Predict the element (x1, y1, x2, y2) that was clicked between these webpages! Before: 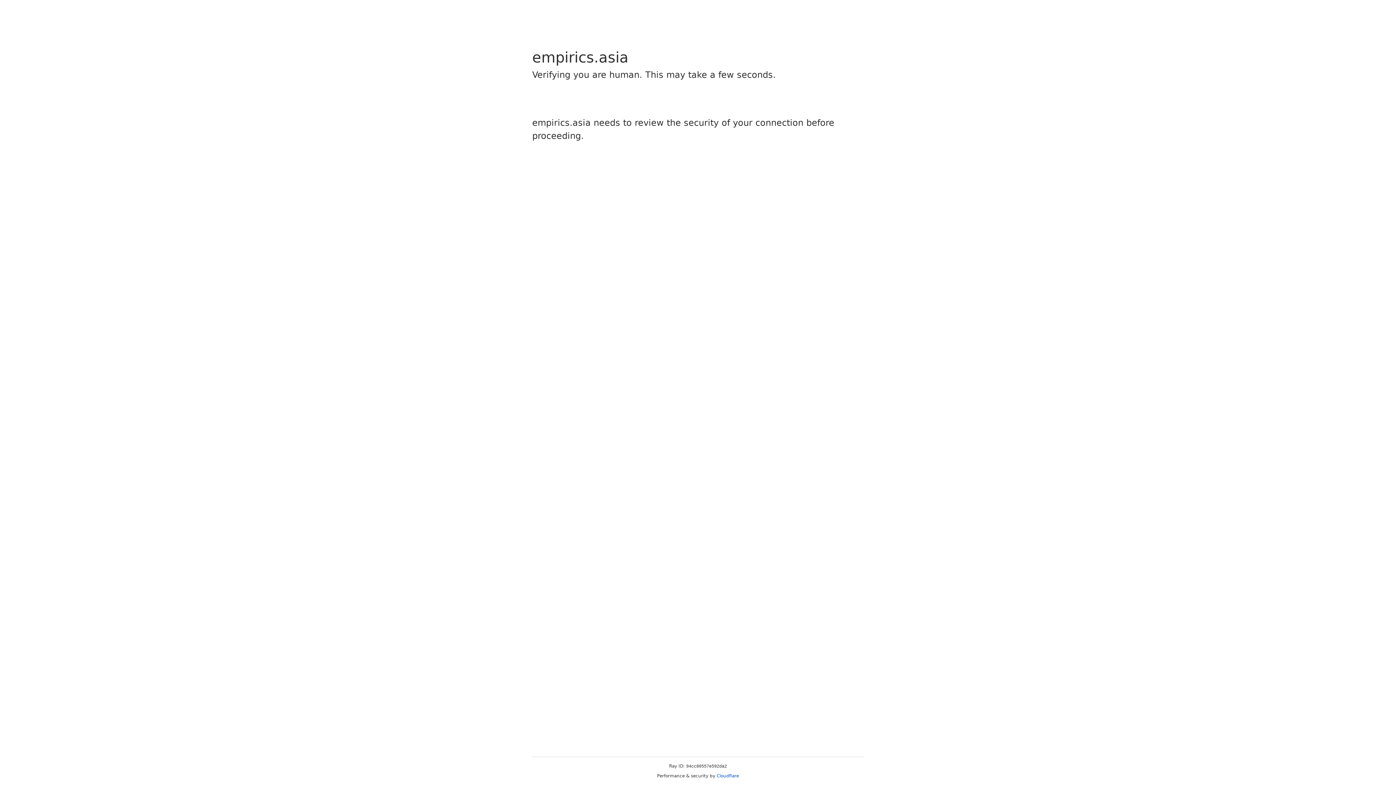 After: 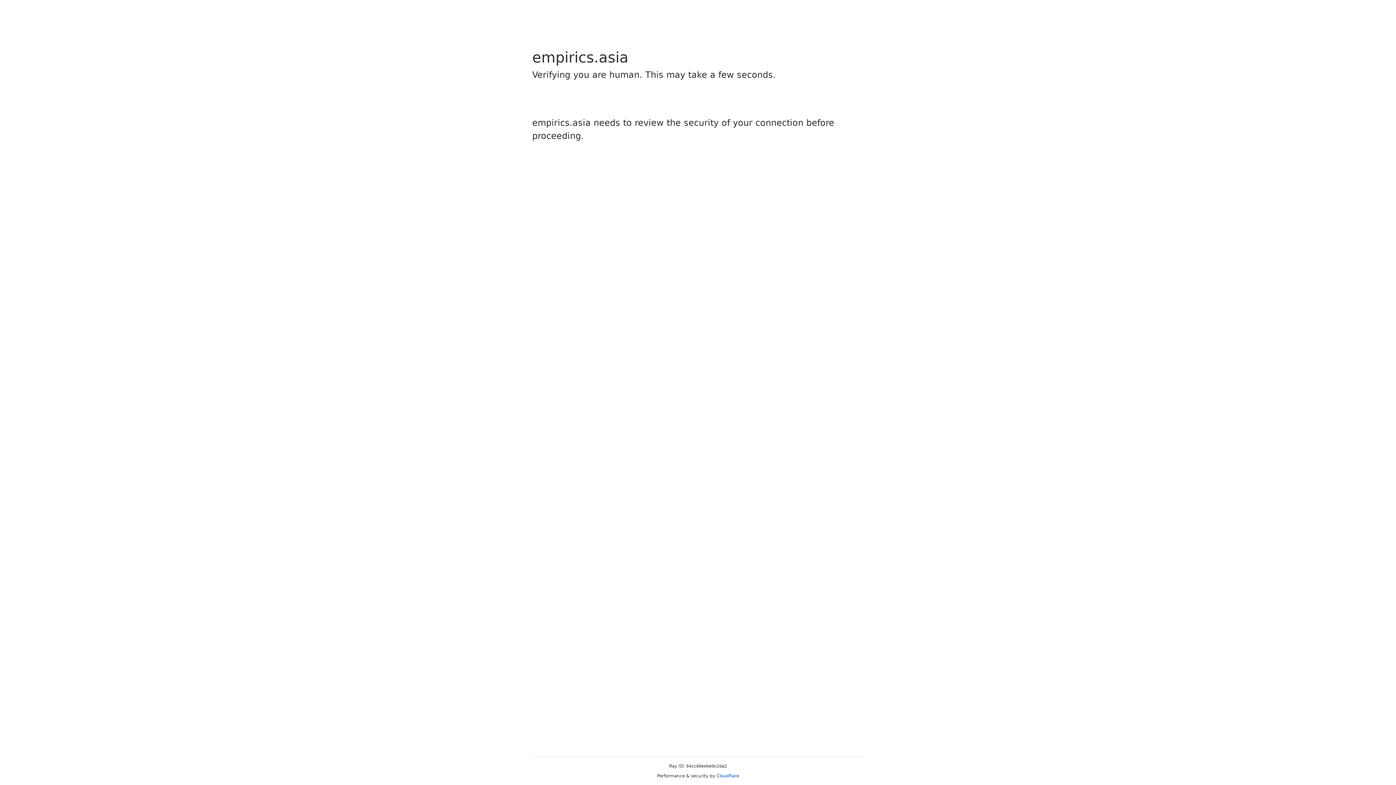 Action: label: Cloudflare bbox: (716, 773, 739, 778)